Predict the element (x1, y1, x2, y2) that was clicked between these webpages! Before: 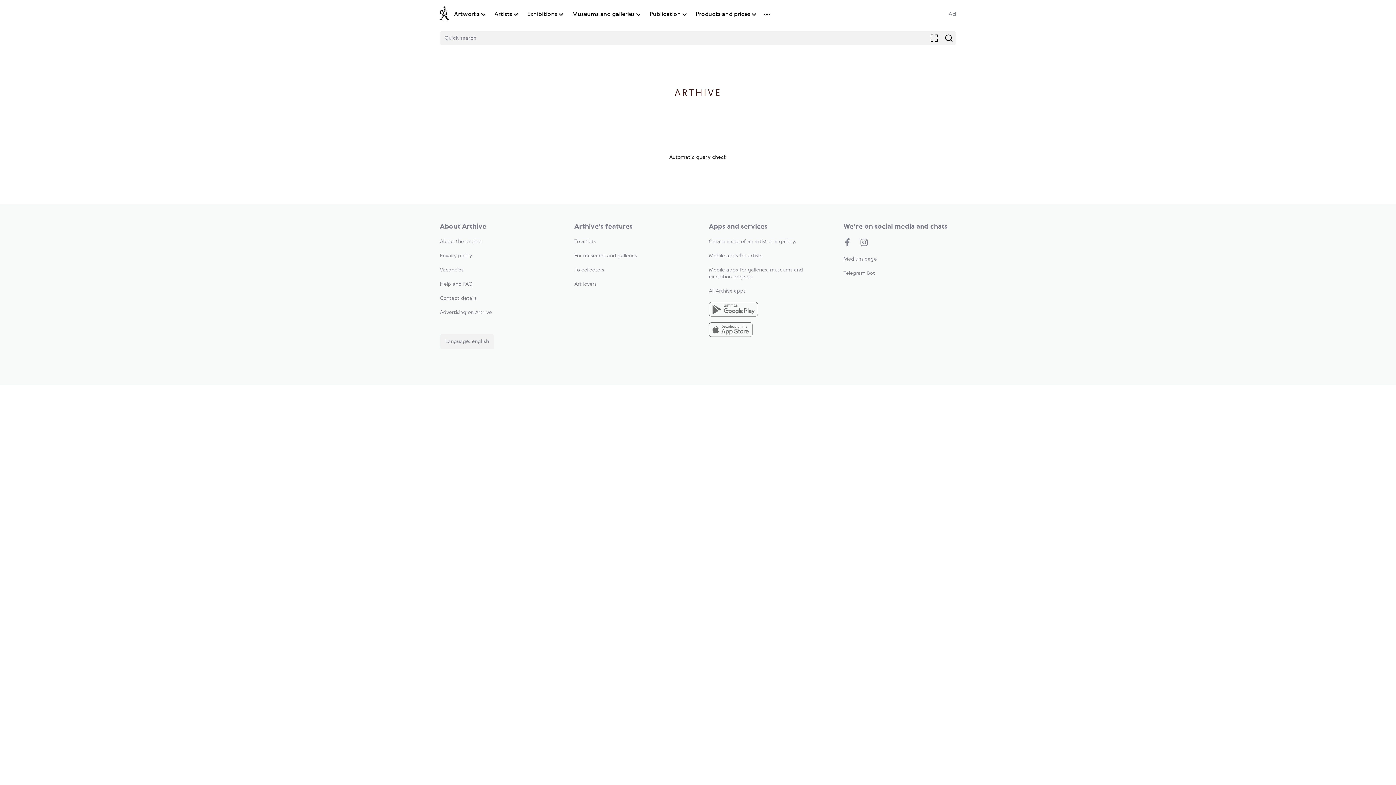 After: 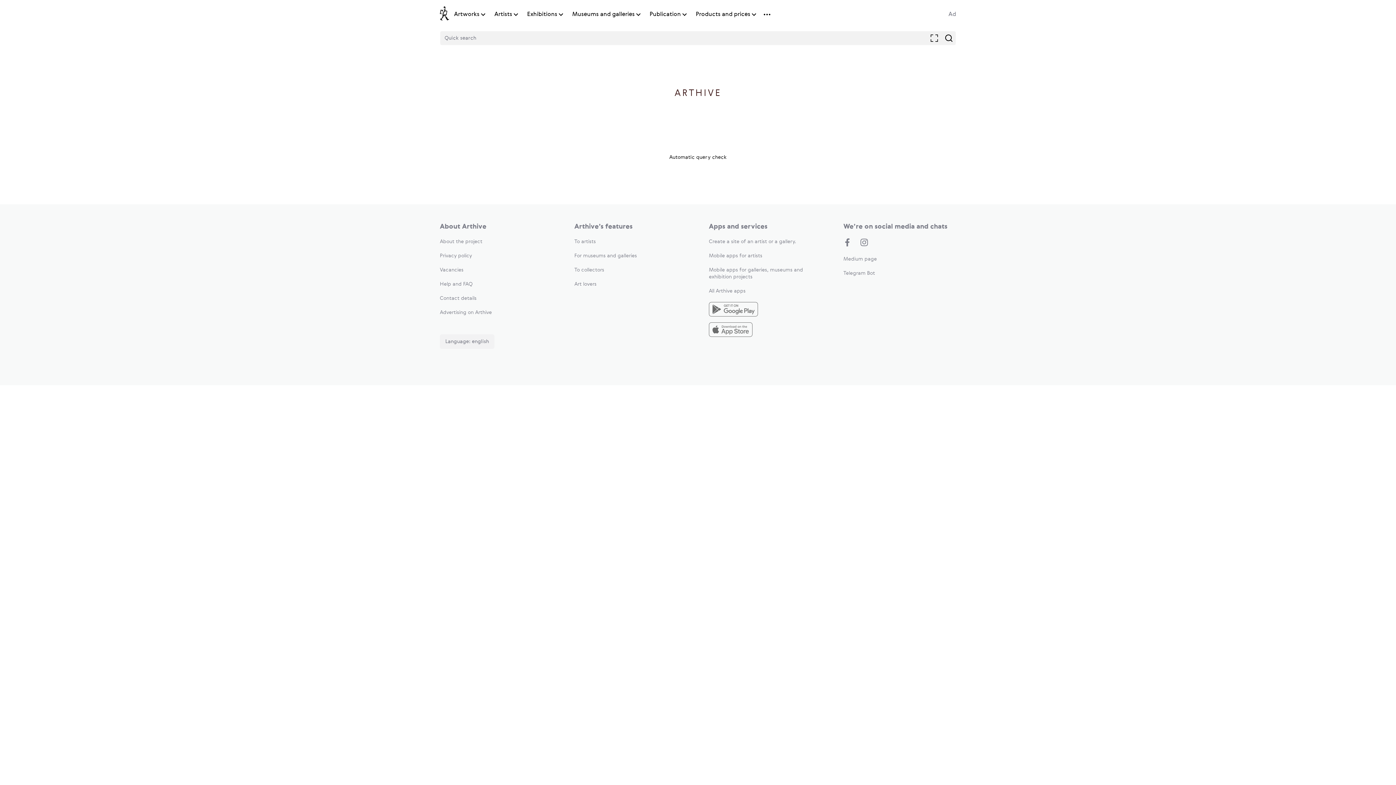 Action: label: To artists bbox: (574, 239, 596, 244)